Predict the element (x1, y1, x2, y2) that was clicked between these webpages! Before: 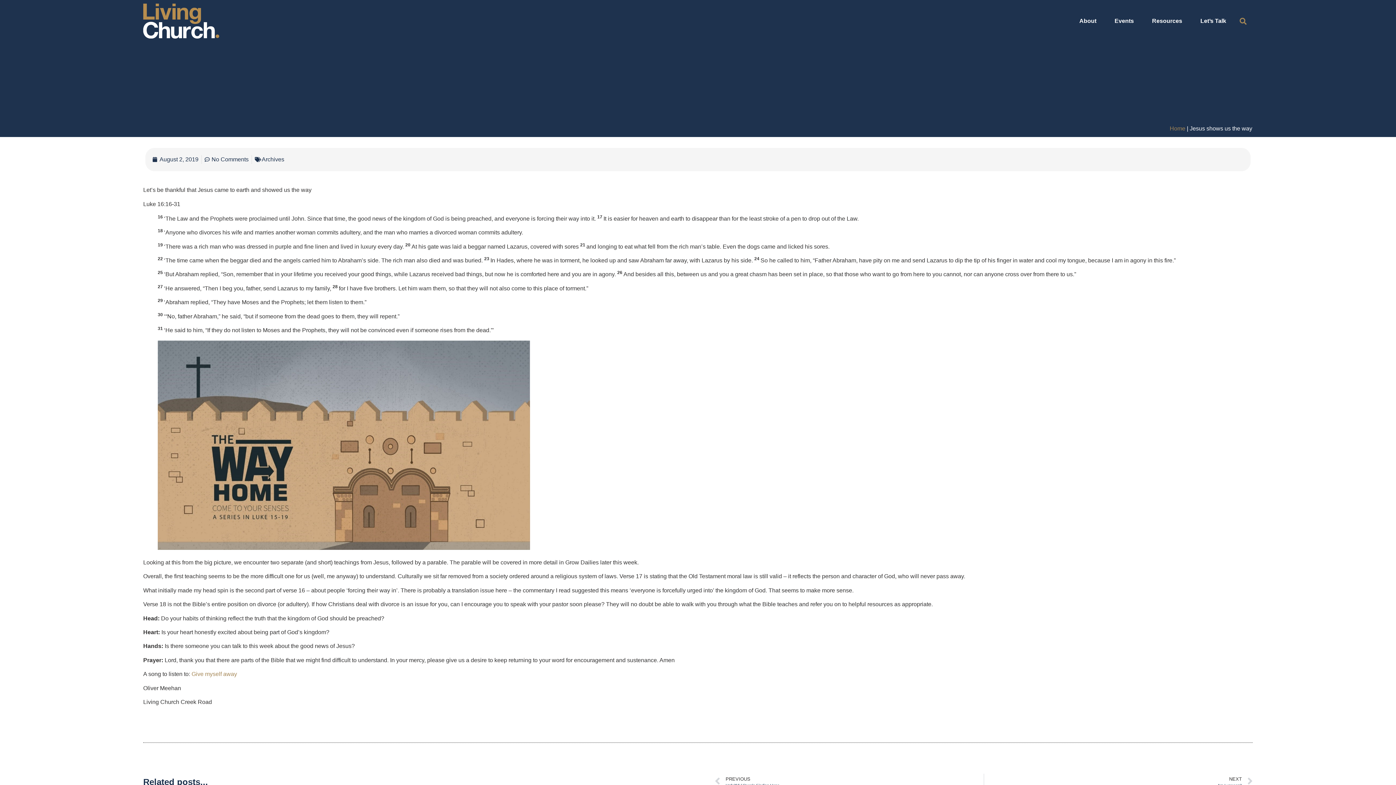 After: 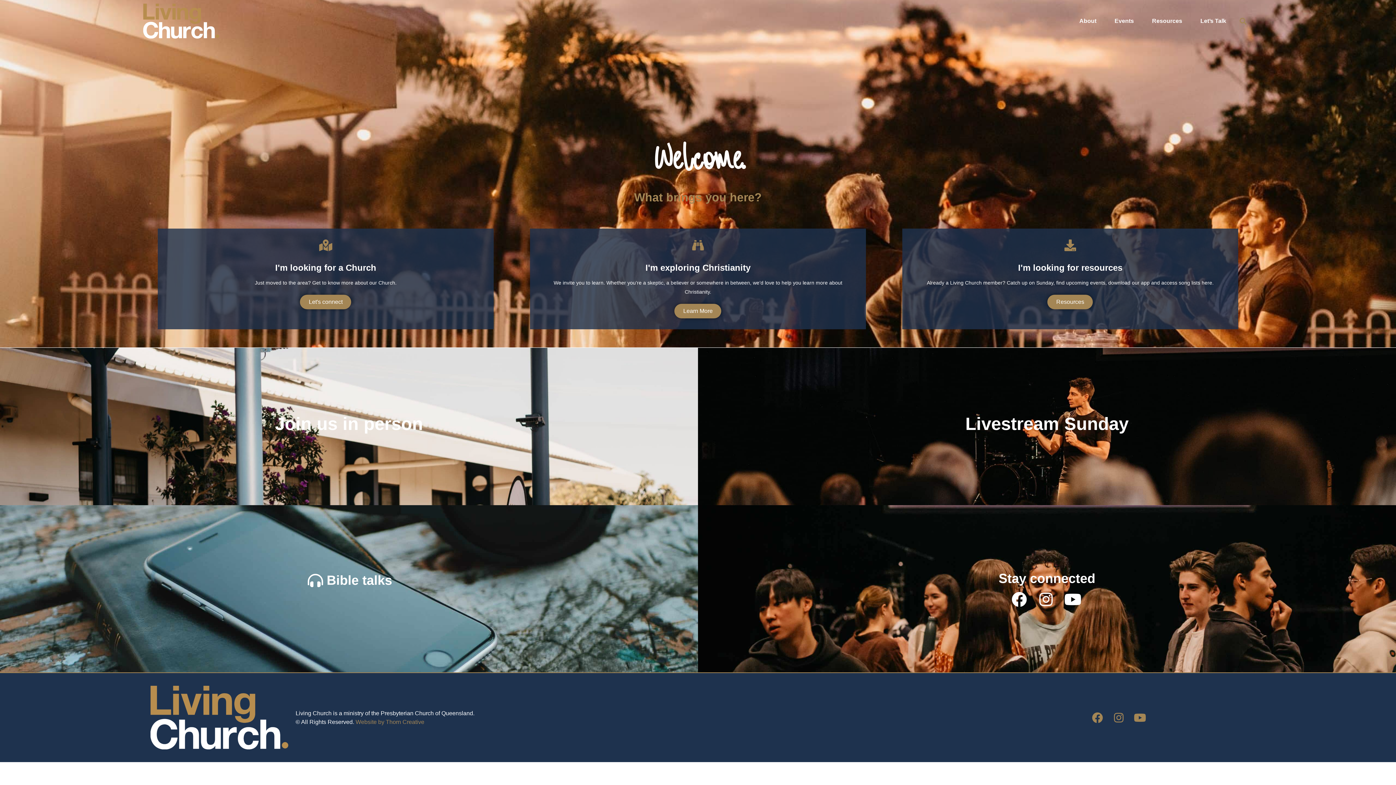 Action: label: Home bbox: (1170, 125, 1185, 131)